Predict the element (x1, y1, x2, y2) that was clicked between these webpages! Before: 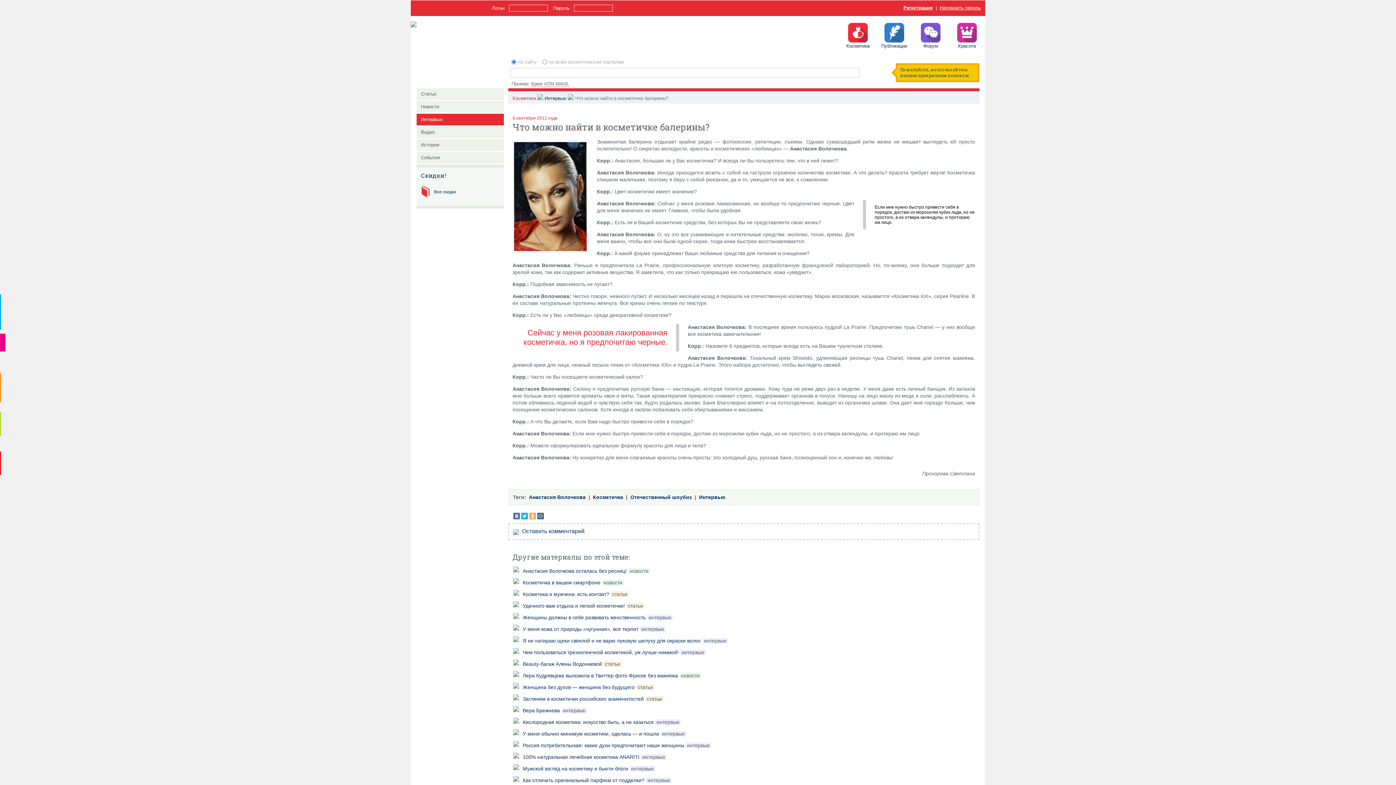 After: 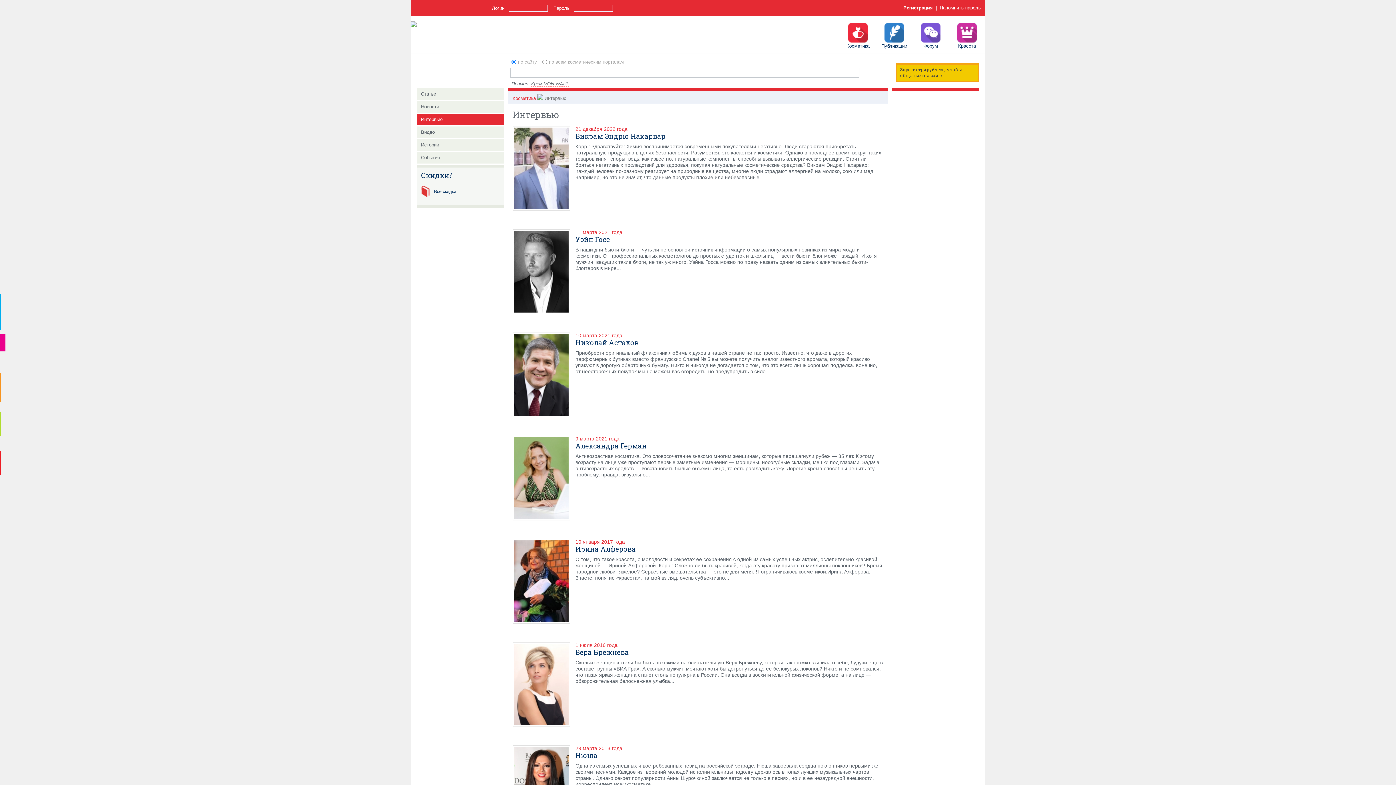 Action: bbox: (544, 95, 566, 101) label: Интервью